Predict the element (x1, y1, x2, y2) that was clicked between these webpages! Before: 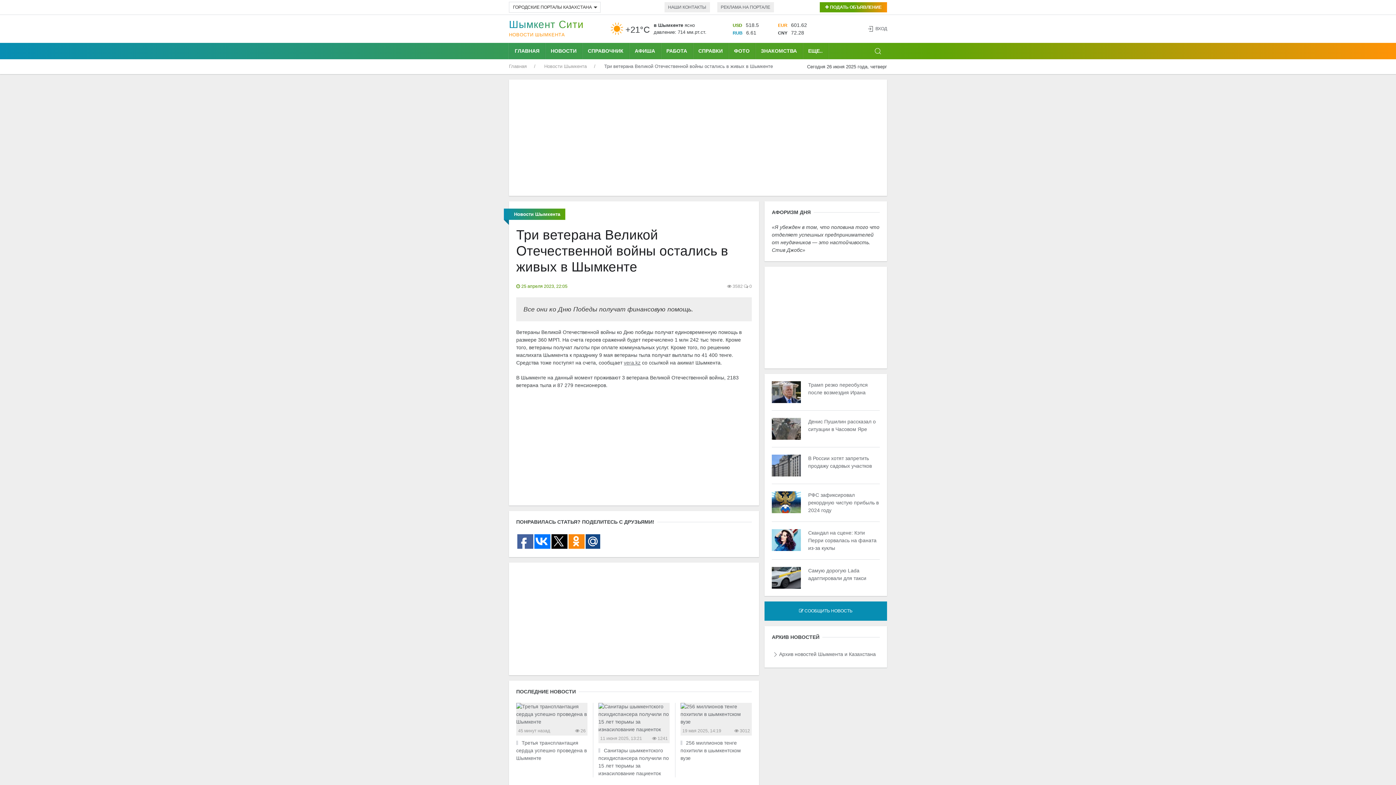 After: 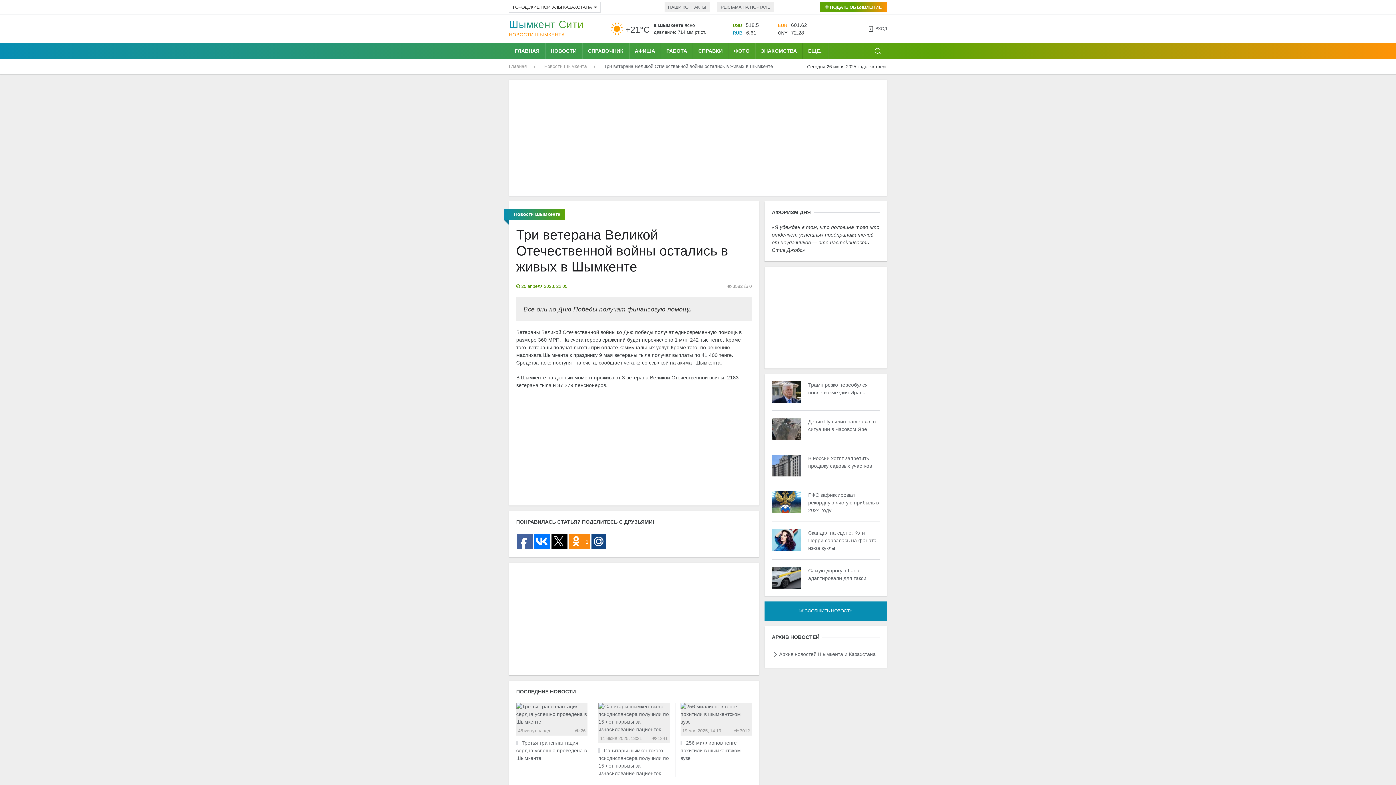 Action: bbox: (568, 534, 583, 549)